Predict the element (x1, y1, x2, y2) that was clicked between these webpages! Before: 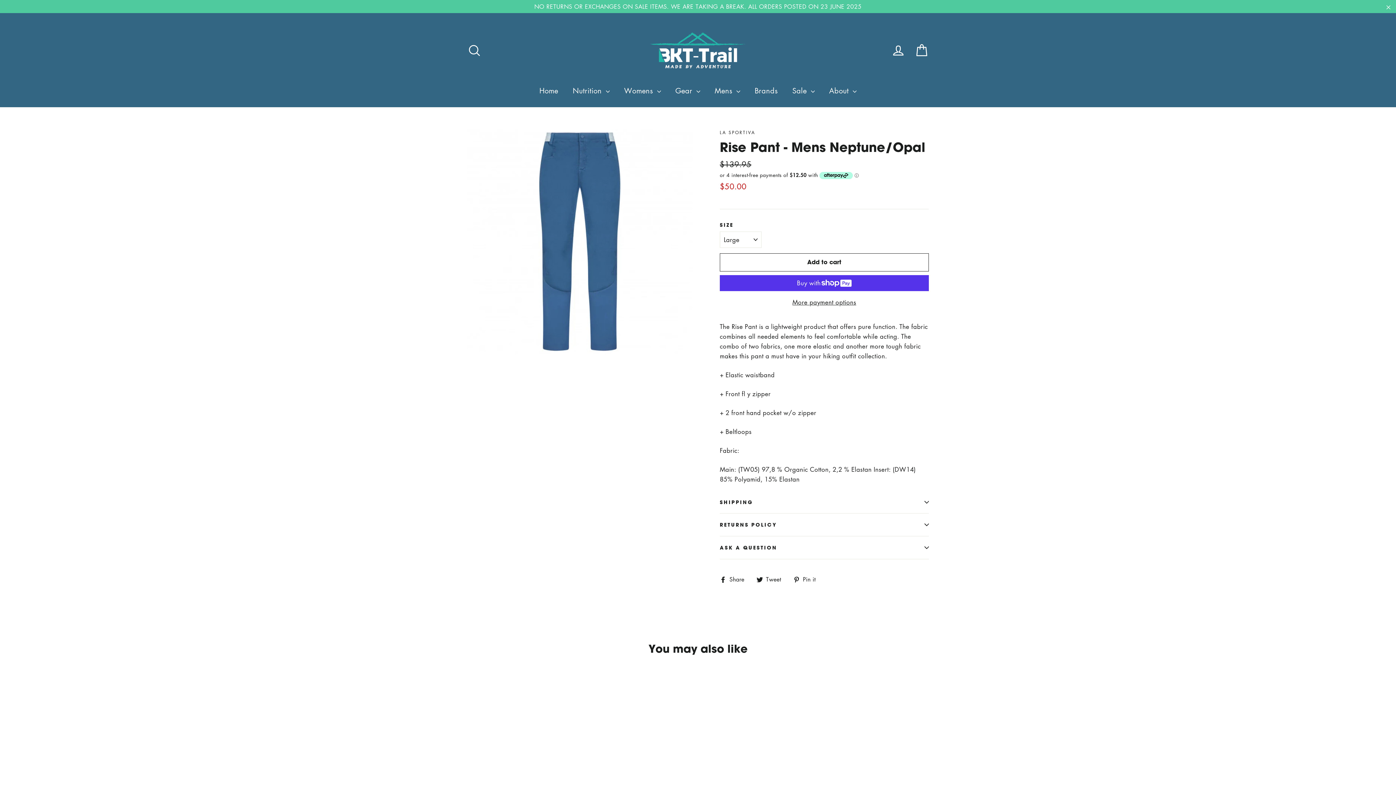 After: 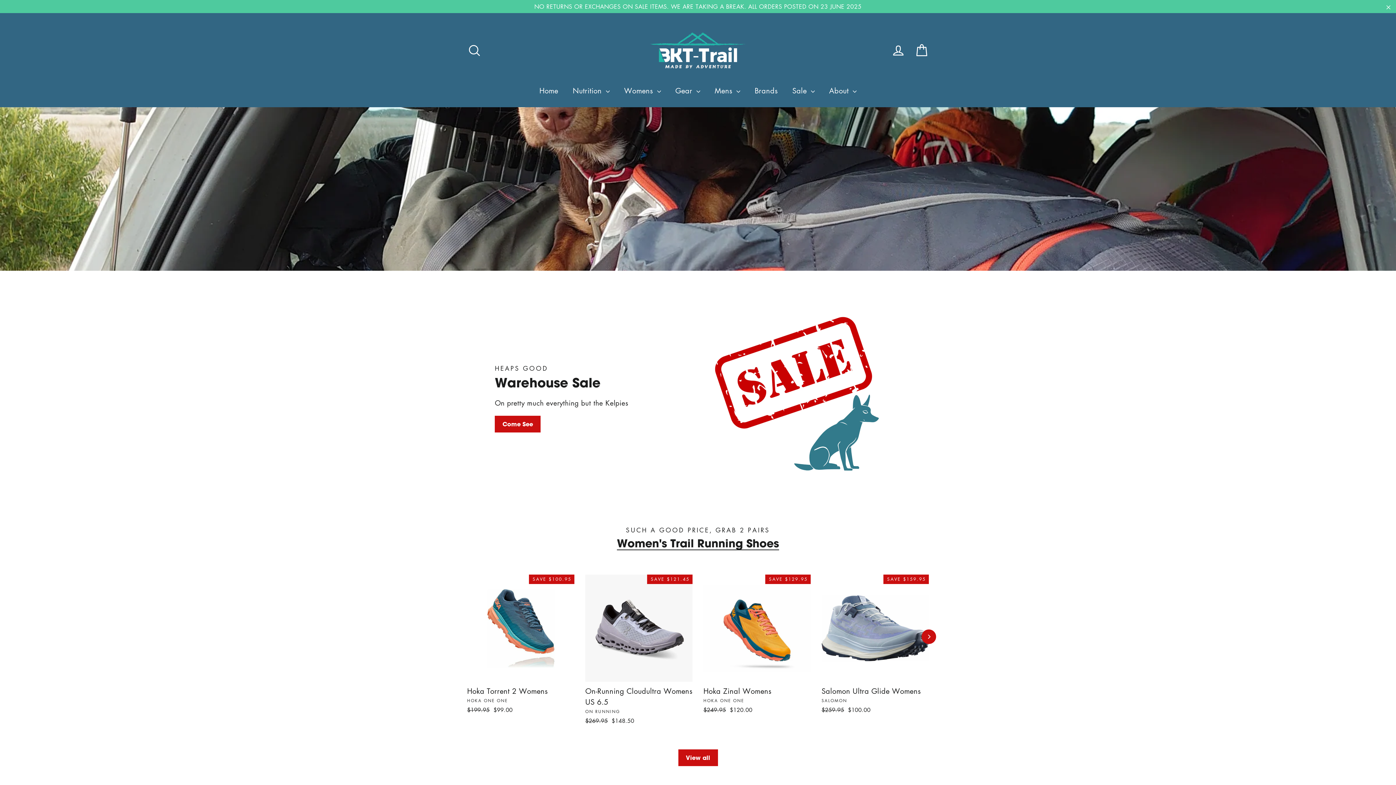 Action: bbox: (532, 80, 565, 99) label: Home